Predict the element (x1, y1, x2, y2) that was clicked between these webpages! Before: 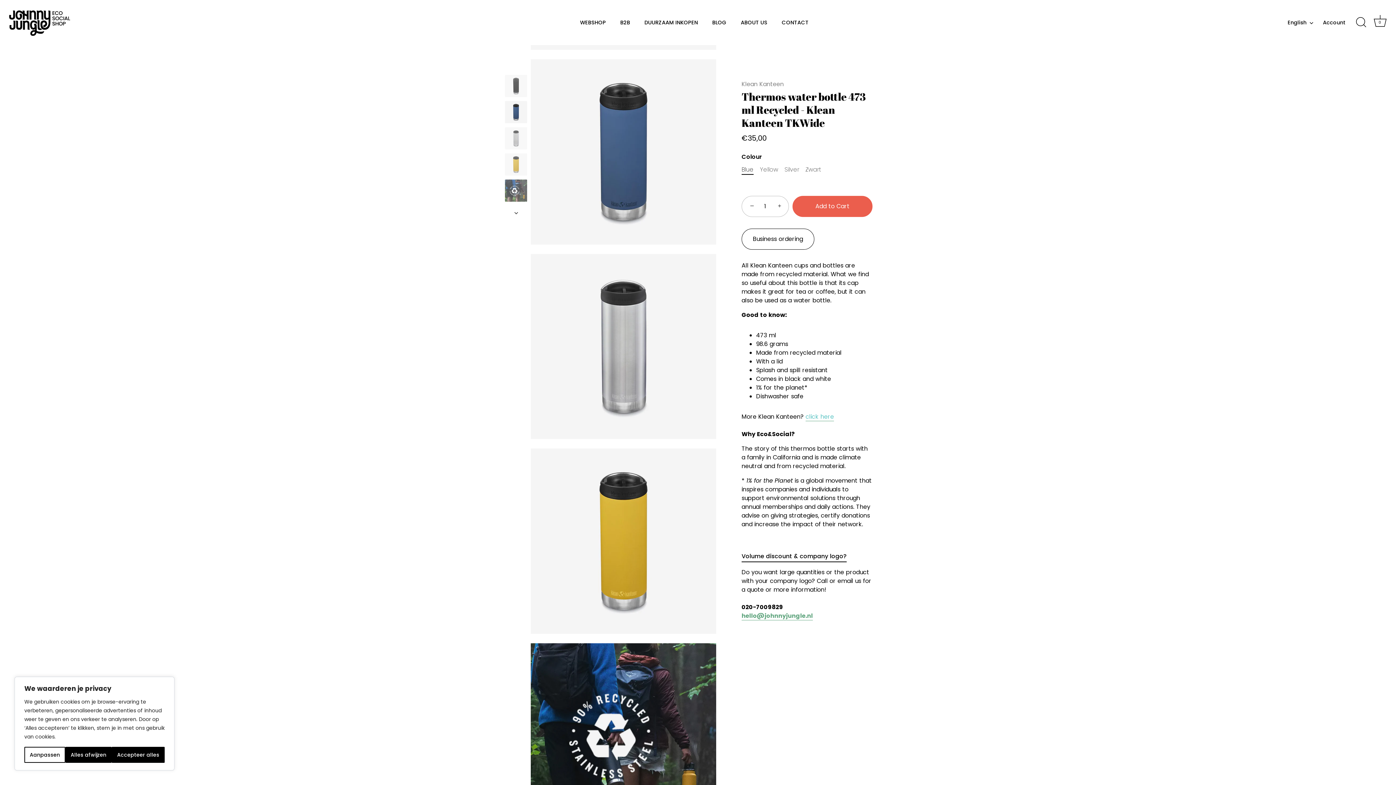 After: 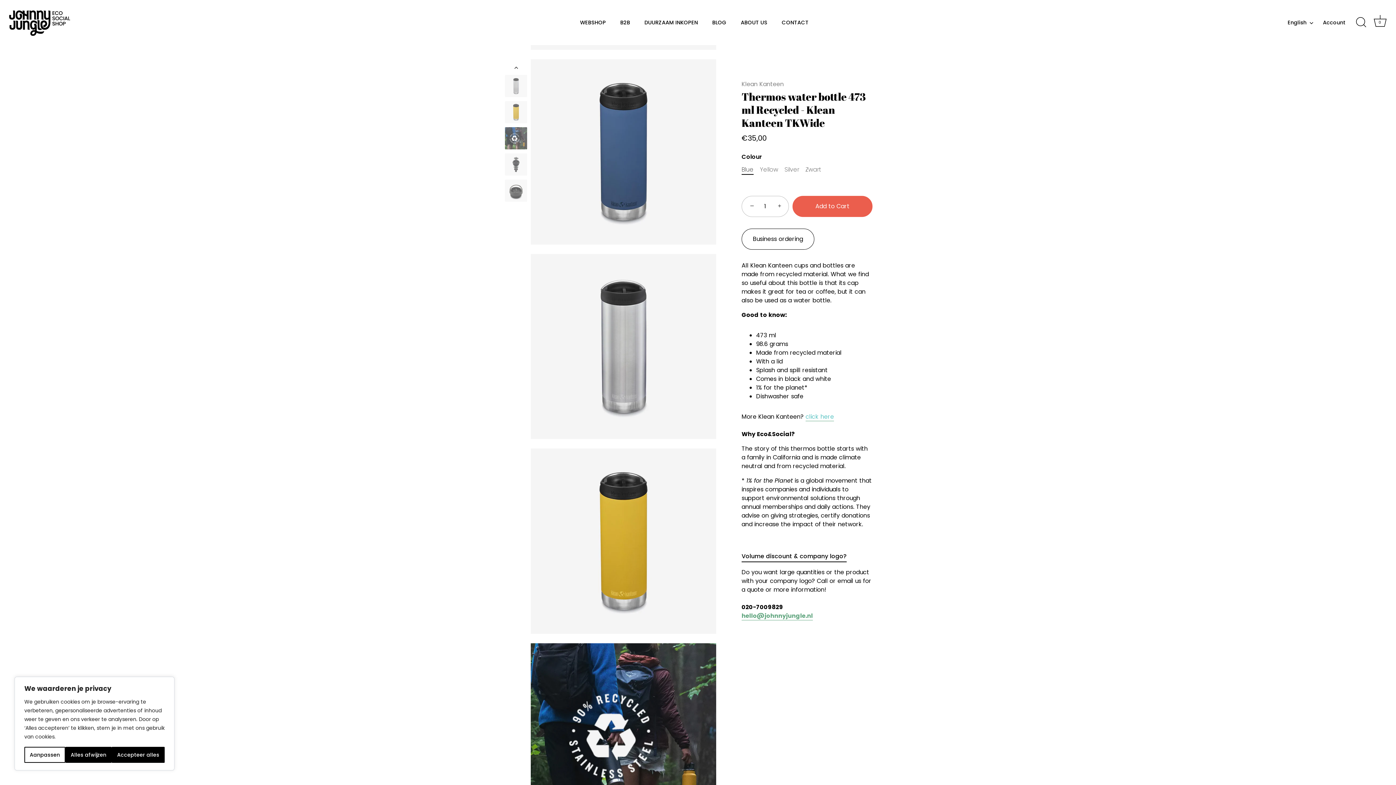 Action: bbox: (508, 205, 524, 221) label: Next